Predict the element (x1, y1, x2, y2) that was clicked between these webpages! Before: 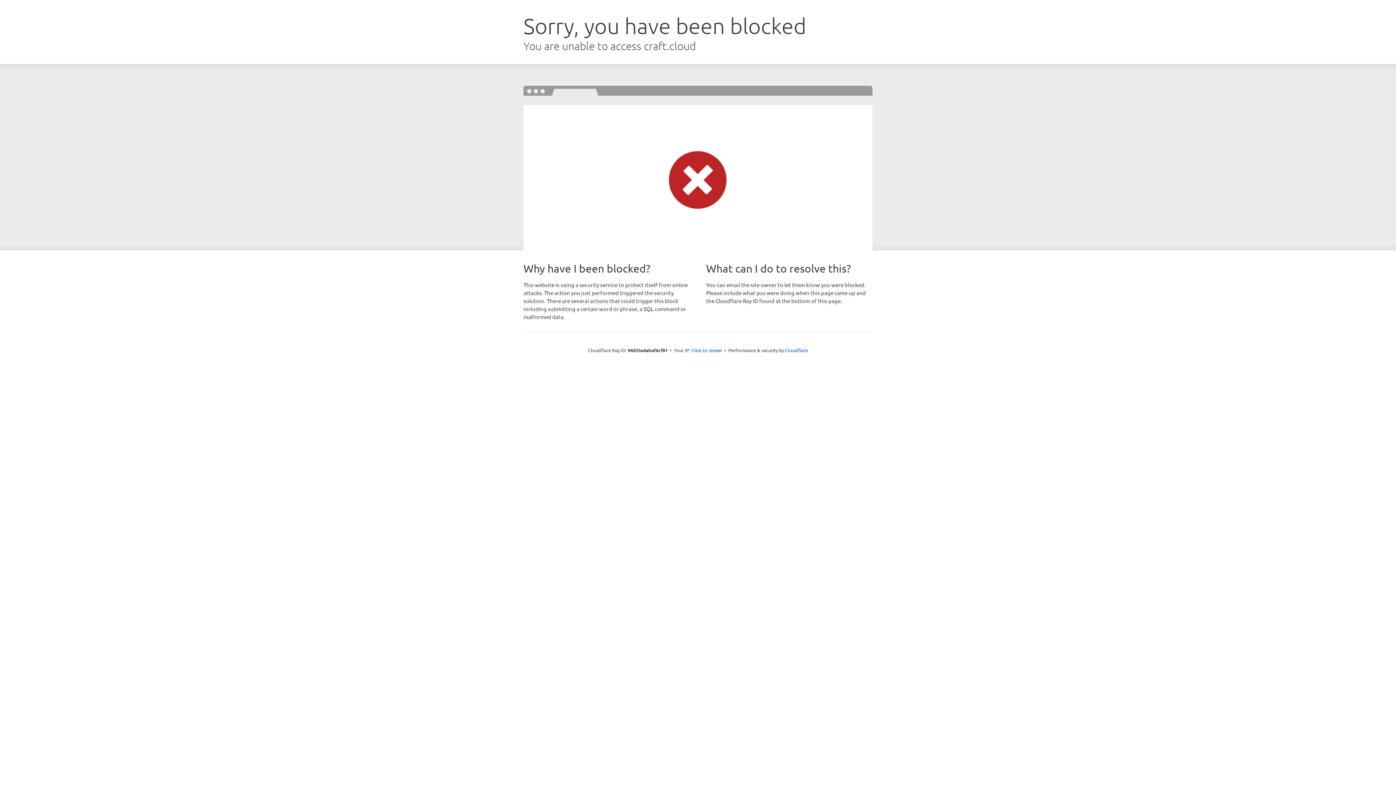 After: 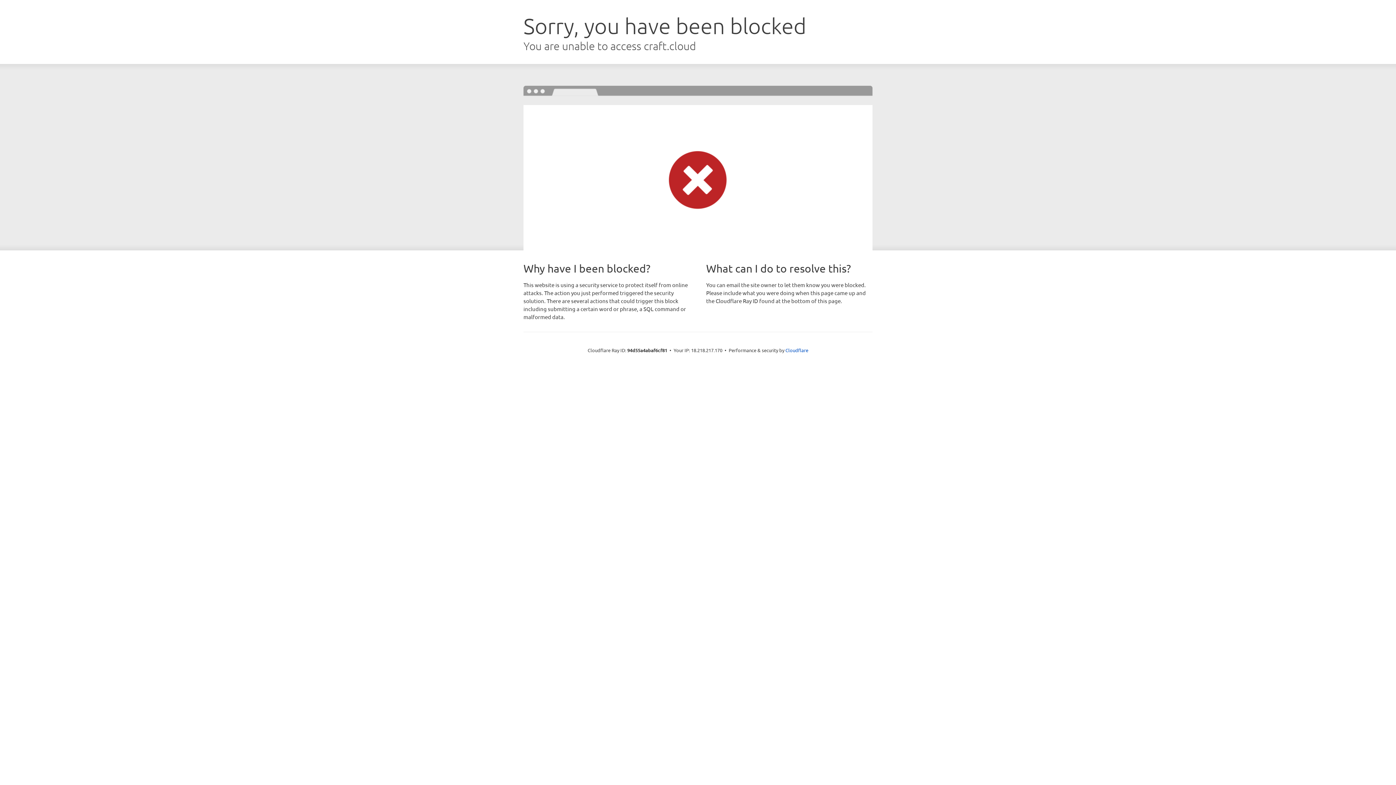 Action: label: Click to reveal bbox: (691, 346, 722, 353)